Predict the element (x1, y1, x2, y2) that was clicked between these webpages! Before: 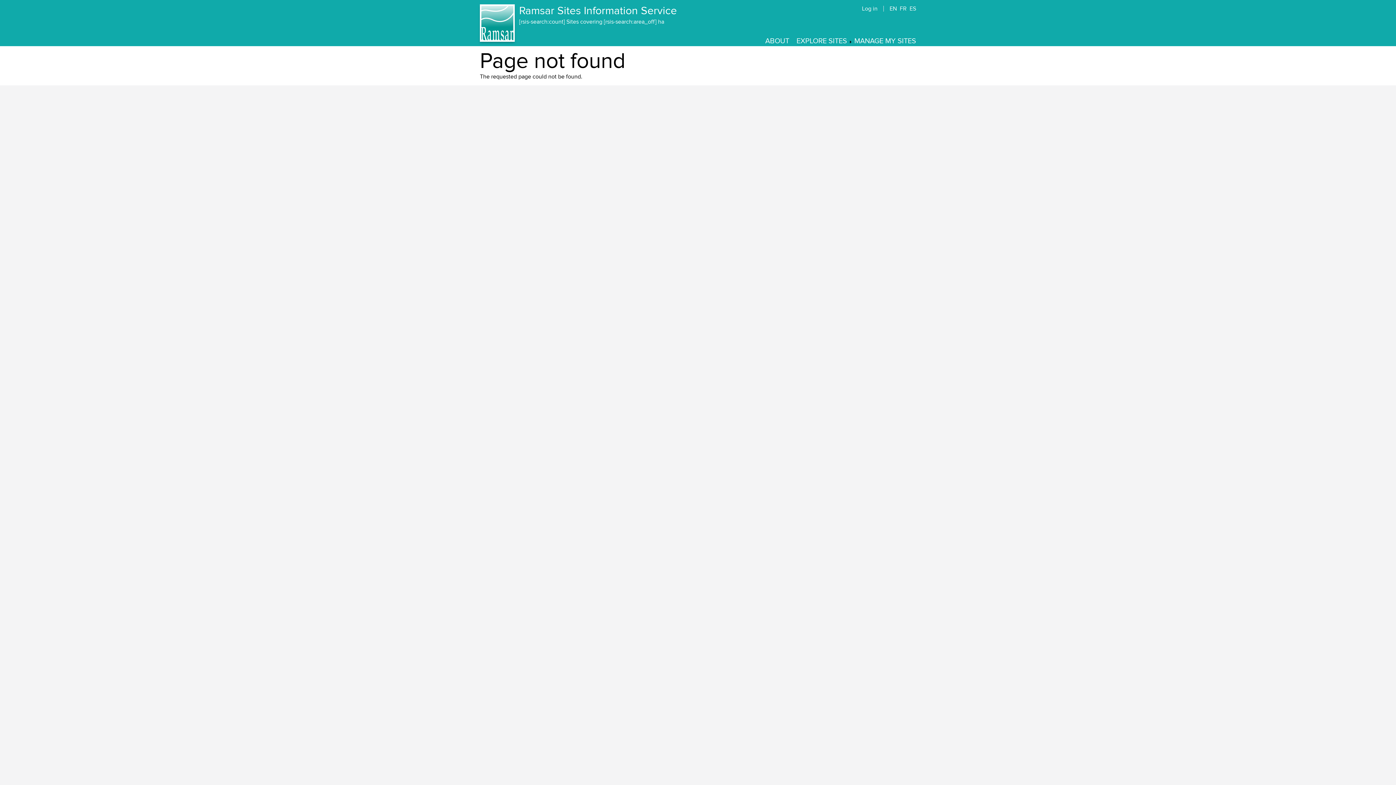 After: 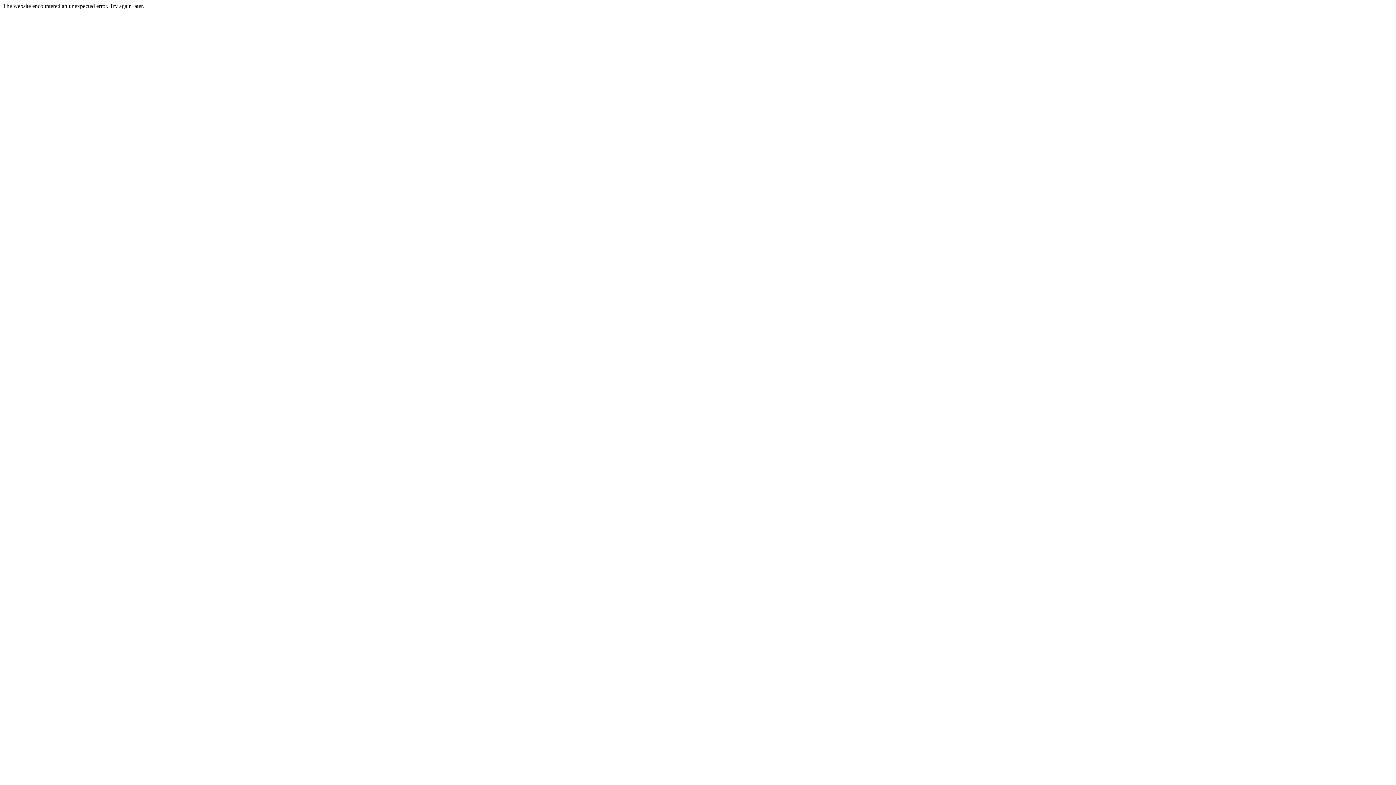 Action: label: EXPLORE SITES bbox: (796, 36, 847, 45)